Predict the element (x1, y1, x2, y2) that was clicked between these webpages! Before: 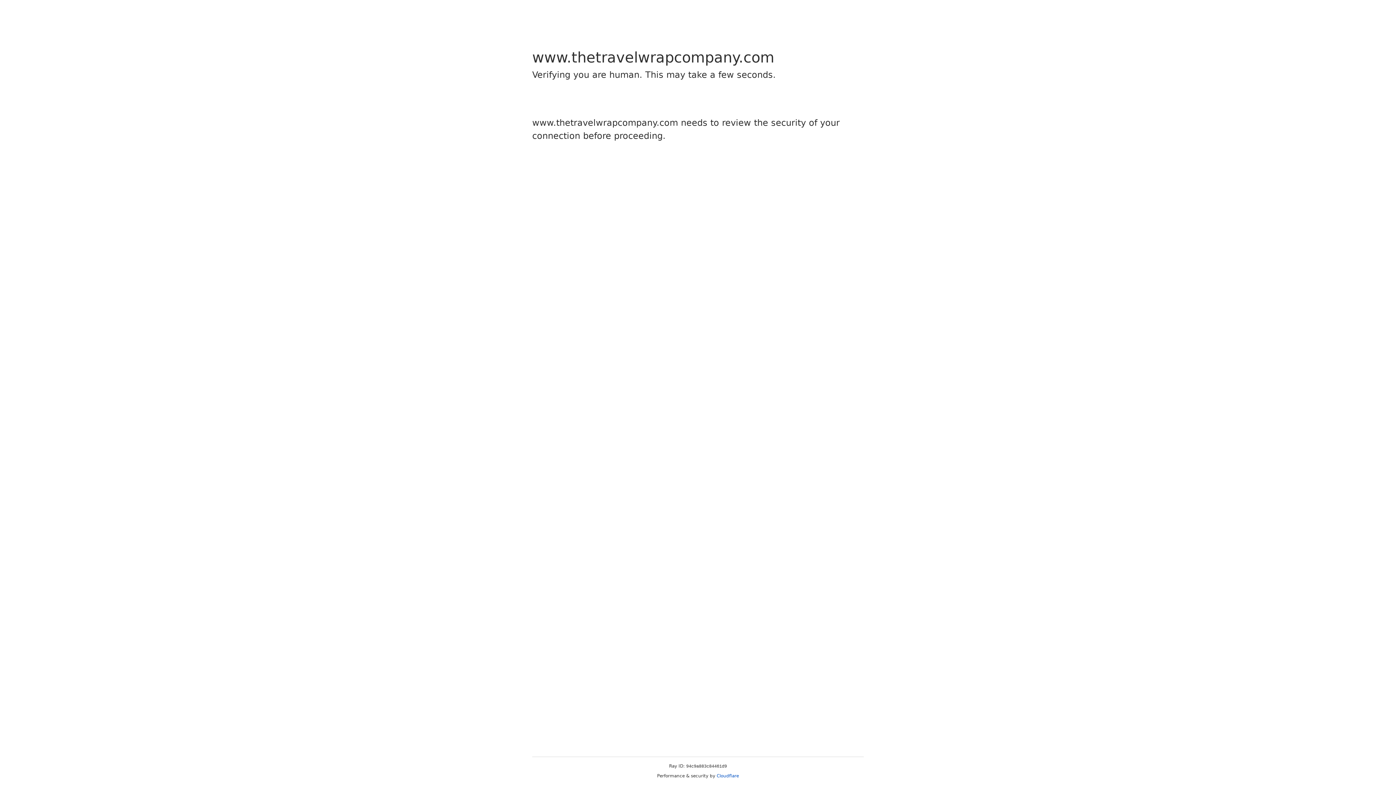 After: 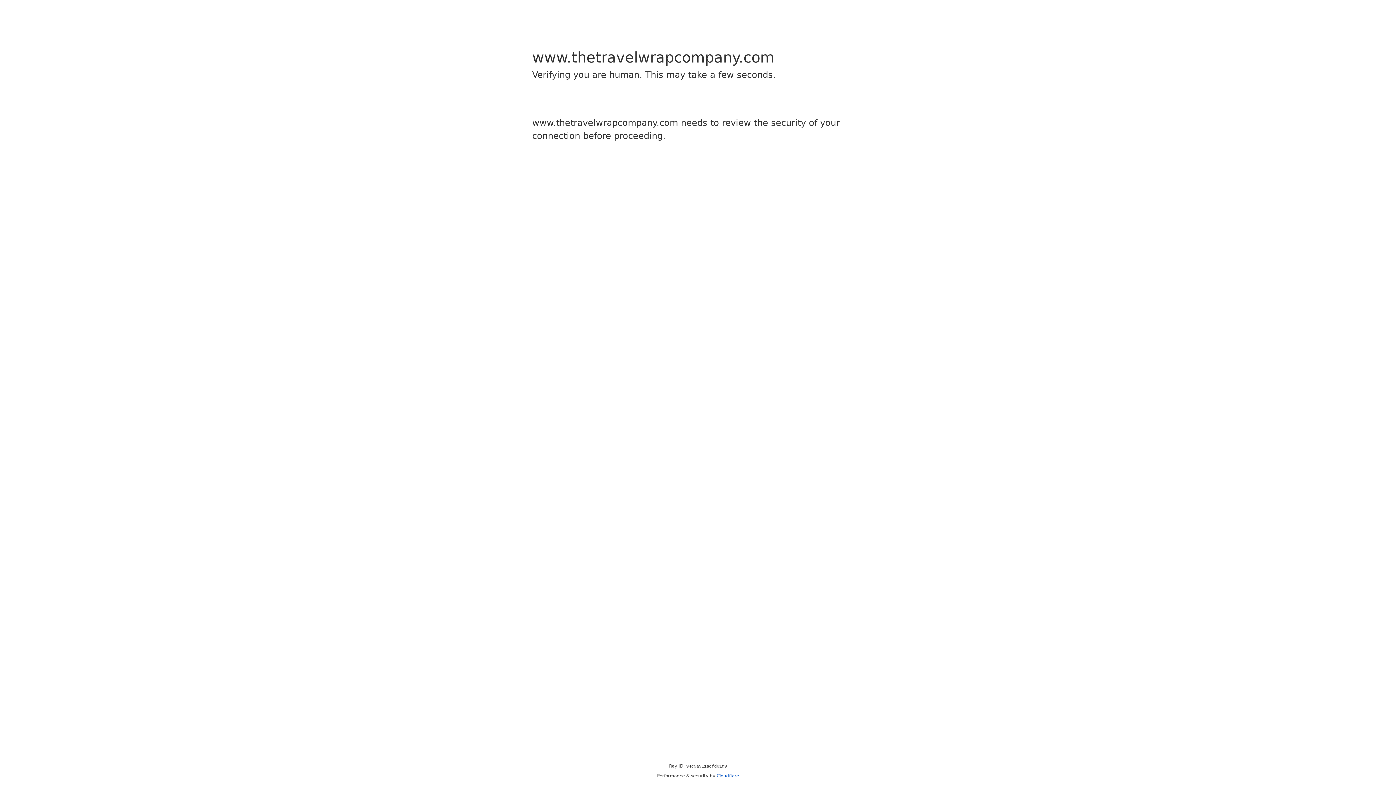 Action: bbox: (716, 773, 739, 778) label: Cloudflare